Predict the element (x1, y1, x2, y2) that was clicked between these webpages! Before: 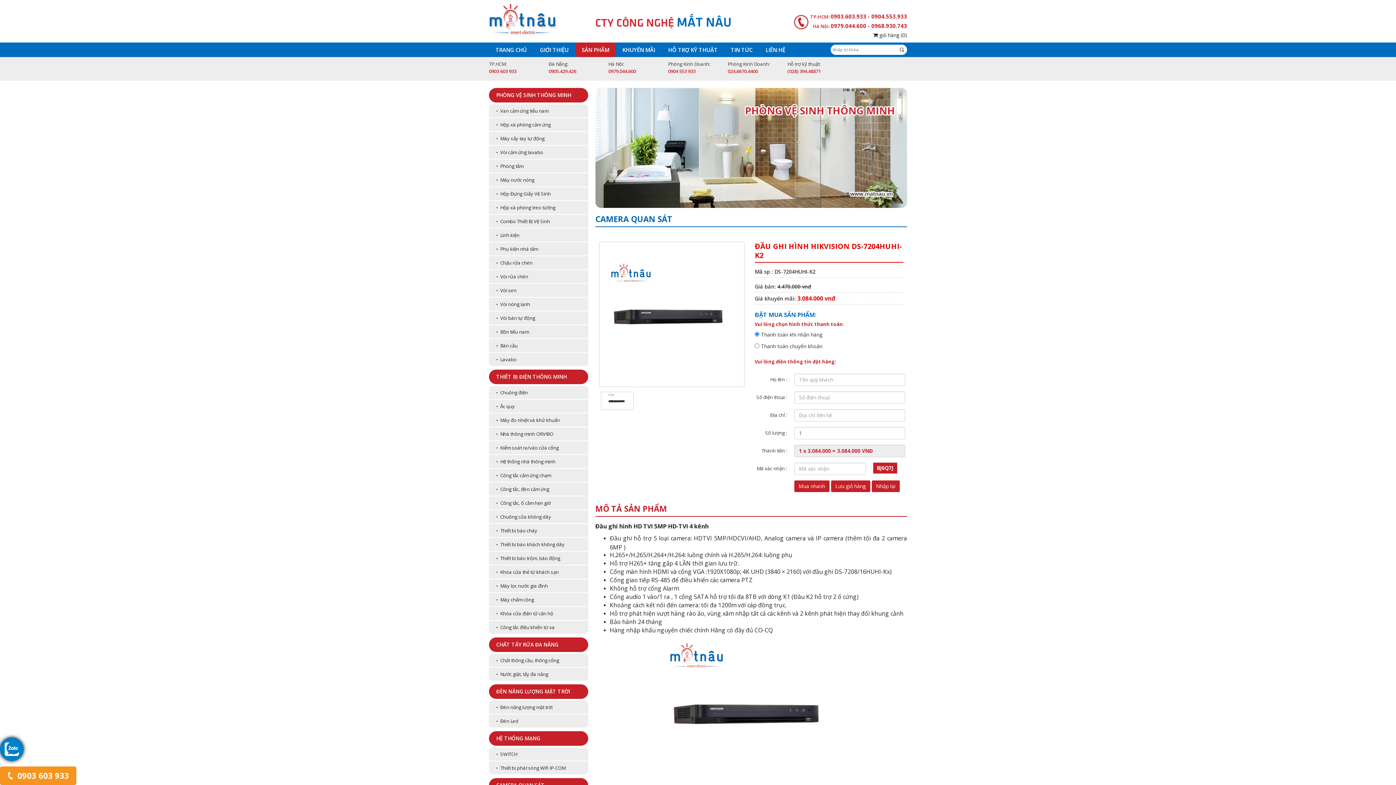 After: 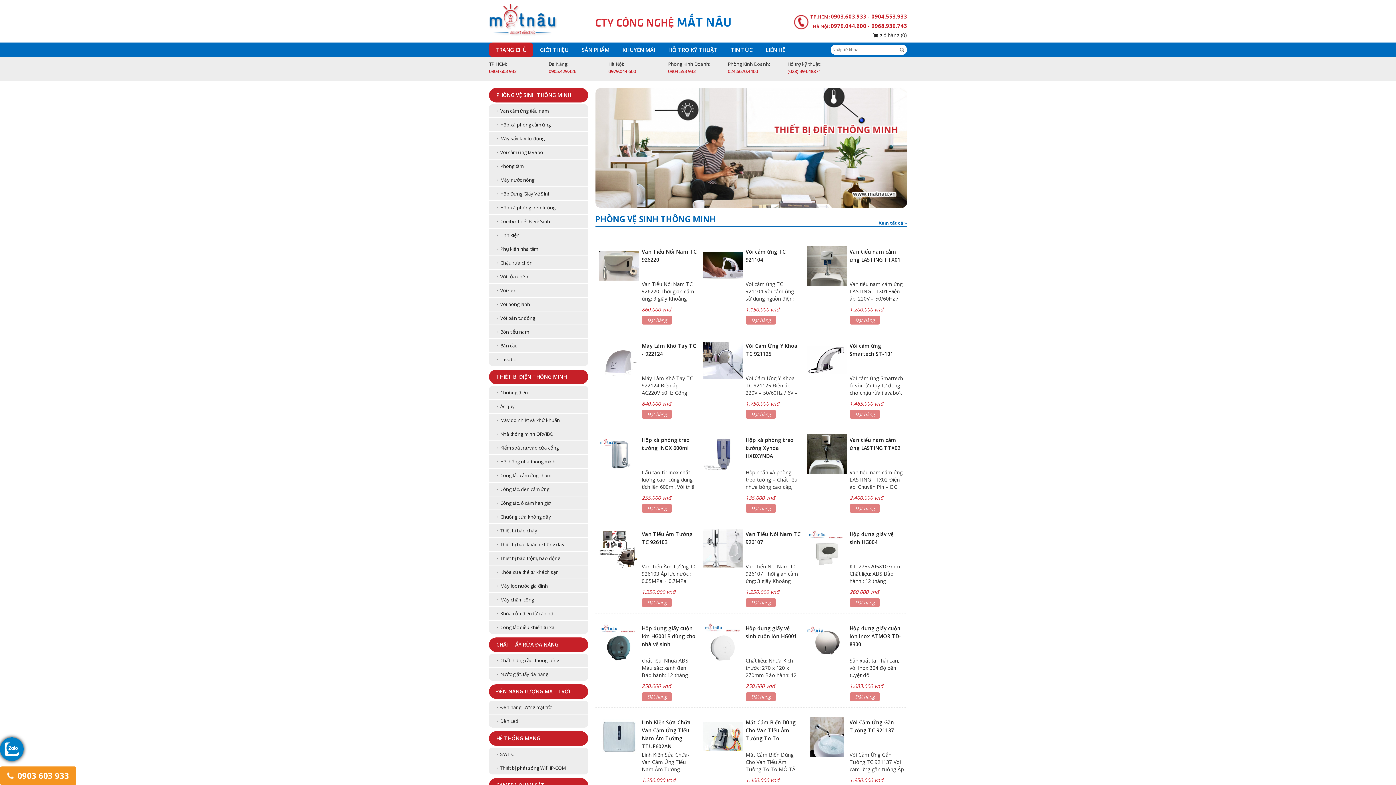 Action: bbox: (489, 15, 557, 22)